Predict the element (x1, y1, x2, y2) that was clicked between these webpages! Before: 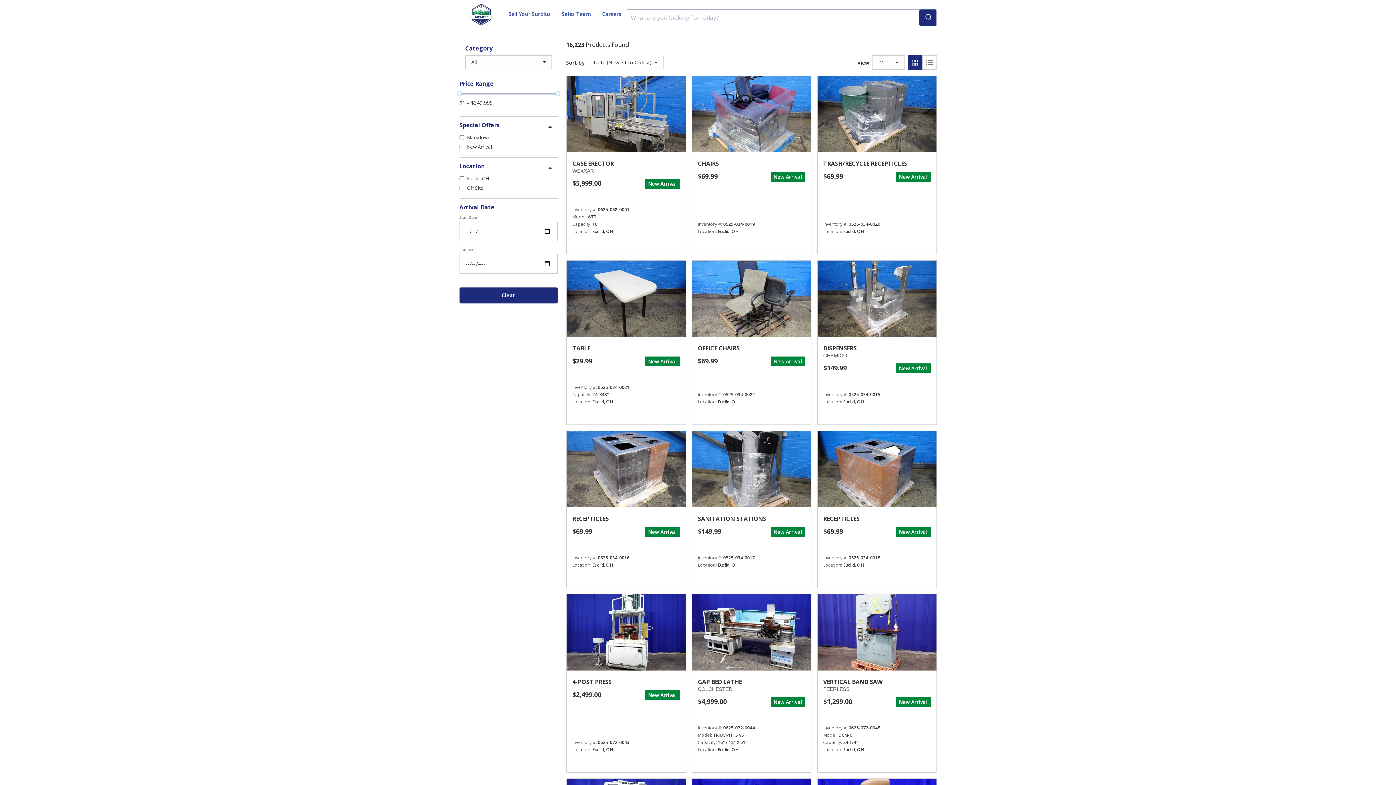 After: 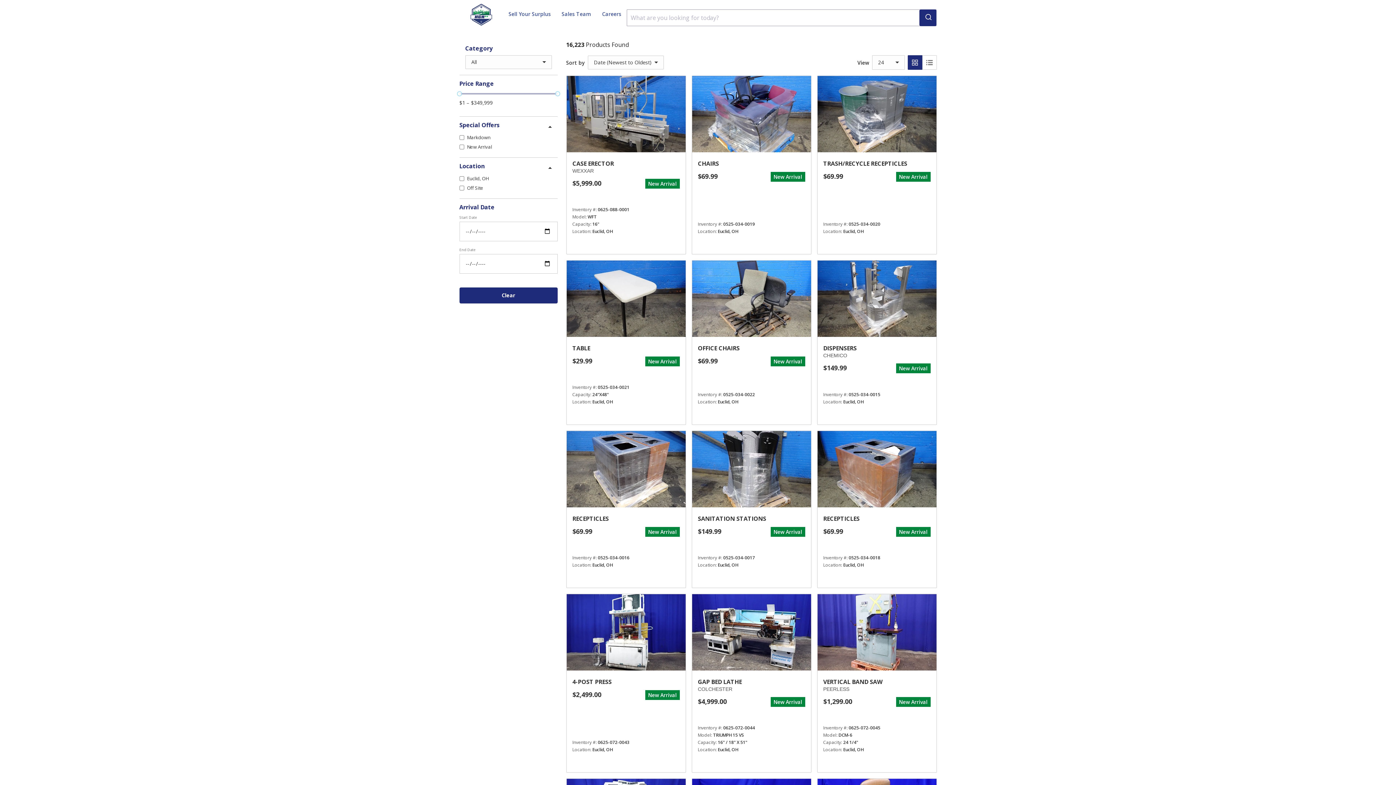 Action: bbox: (459, 2, 503, 26)